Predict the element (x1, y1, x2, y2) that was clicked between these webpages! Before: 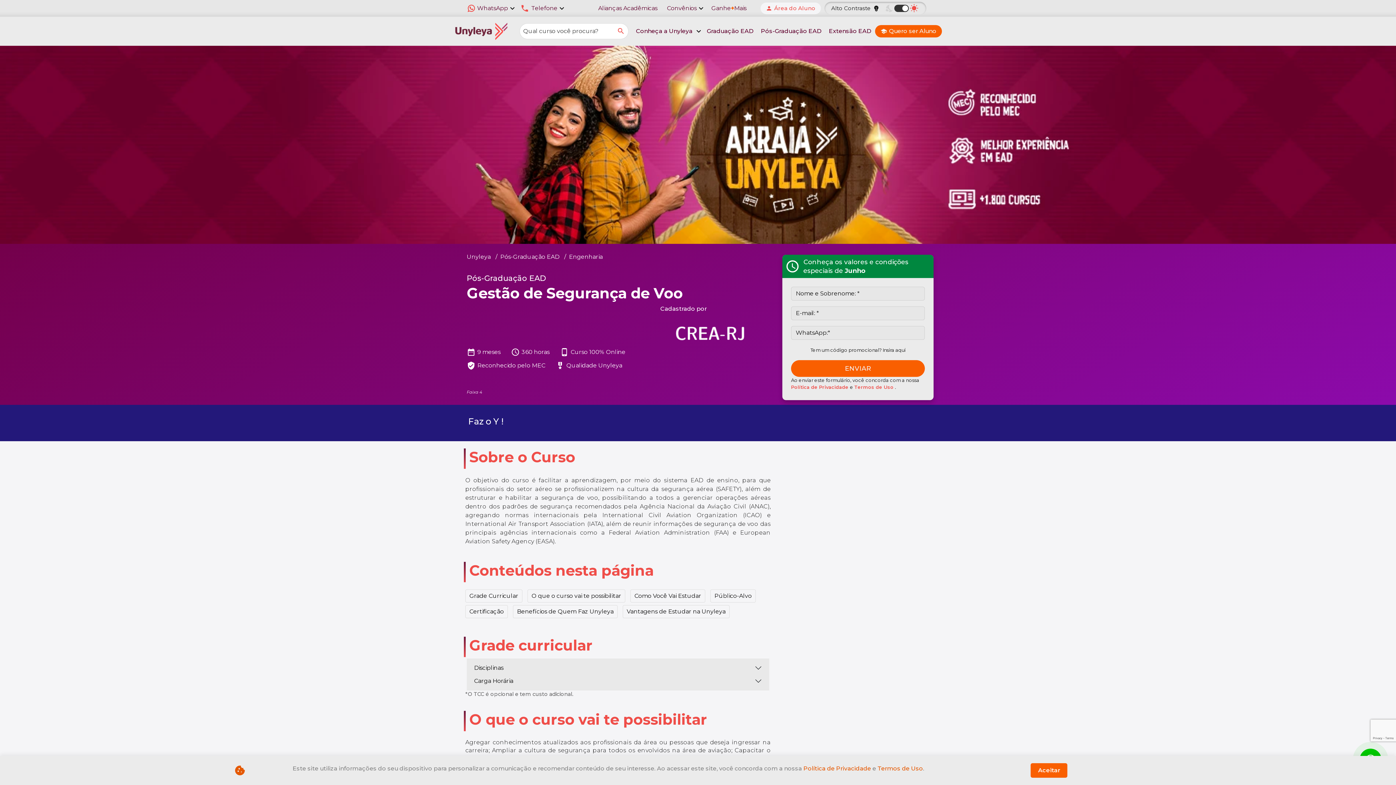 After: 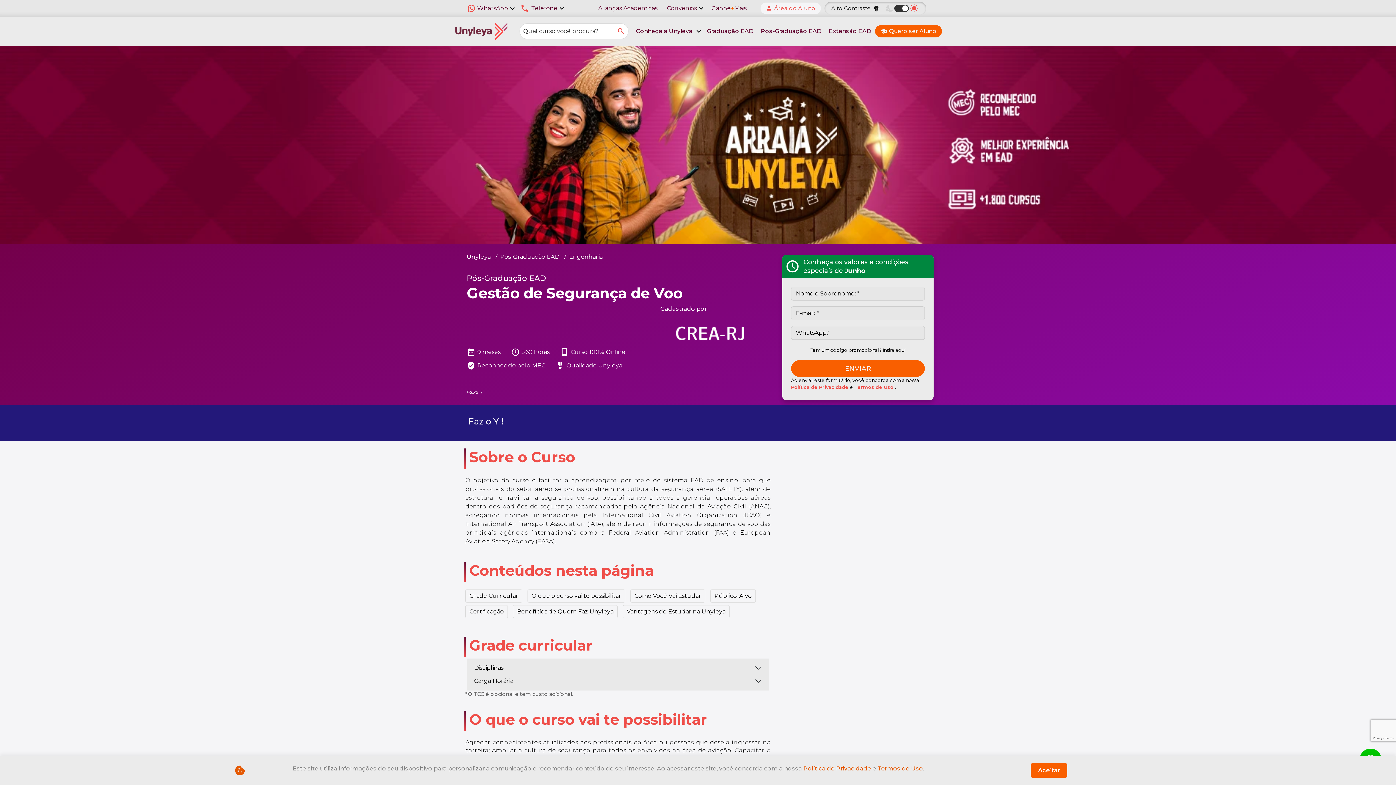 Action: bbox: (877, 765, 923, 772) label: Termos de Uso